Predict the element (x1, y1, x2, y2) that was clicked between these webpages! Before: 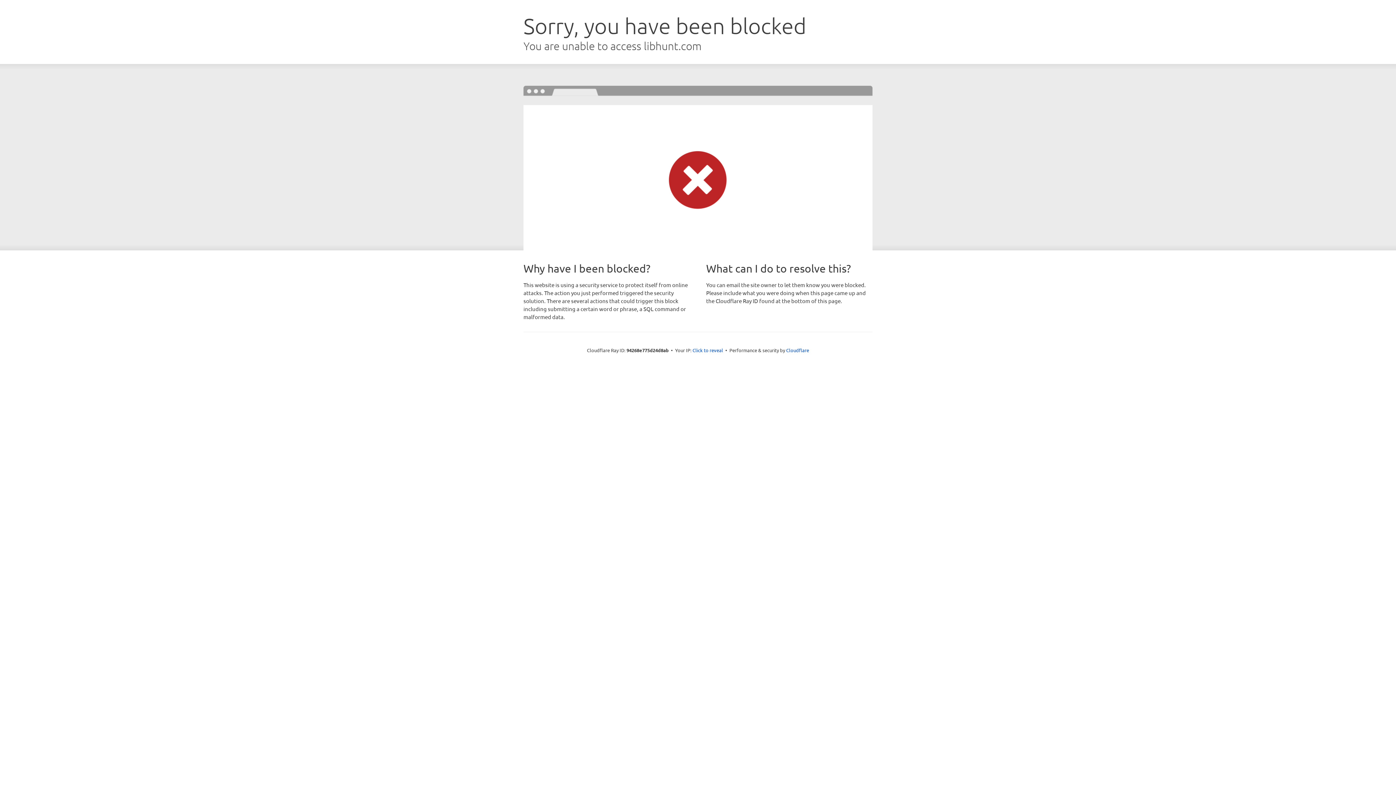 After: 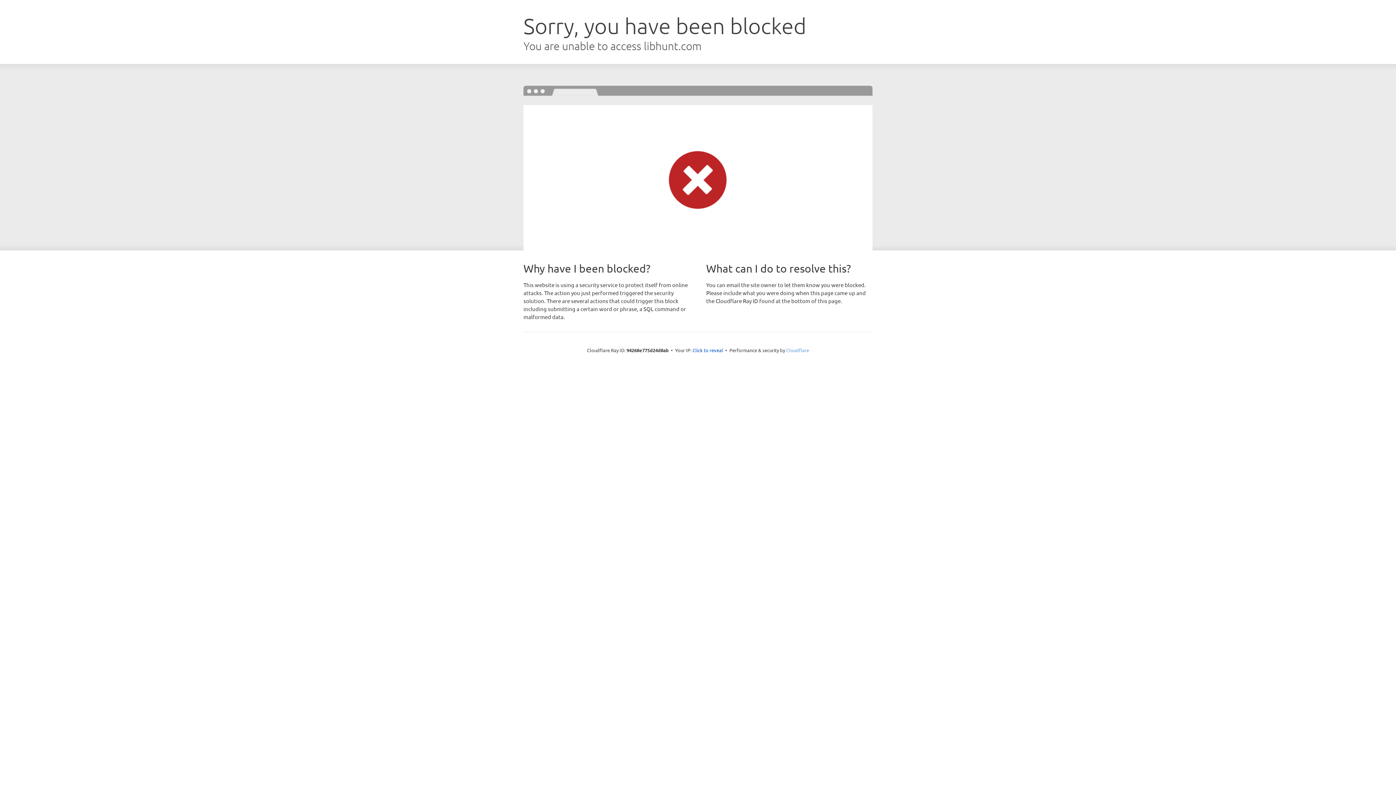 Action: bbox: (786, 347, 809, 353) label: Cloudflare